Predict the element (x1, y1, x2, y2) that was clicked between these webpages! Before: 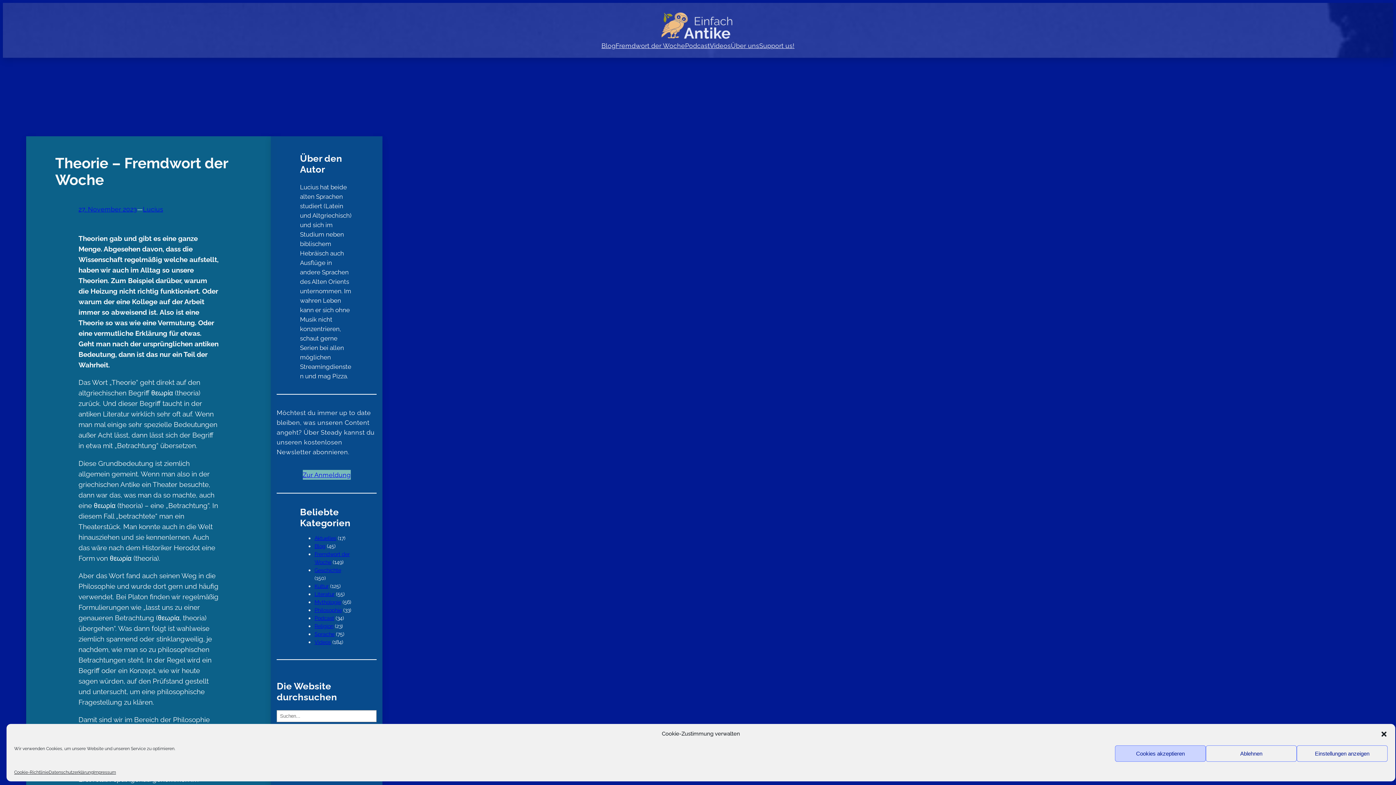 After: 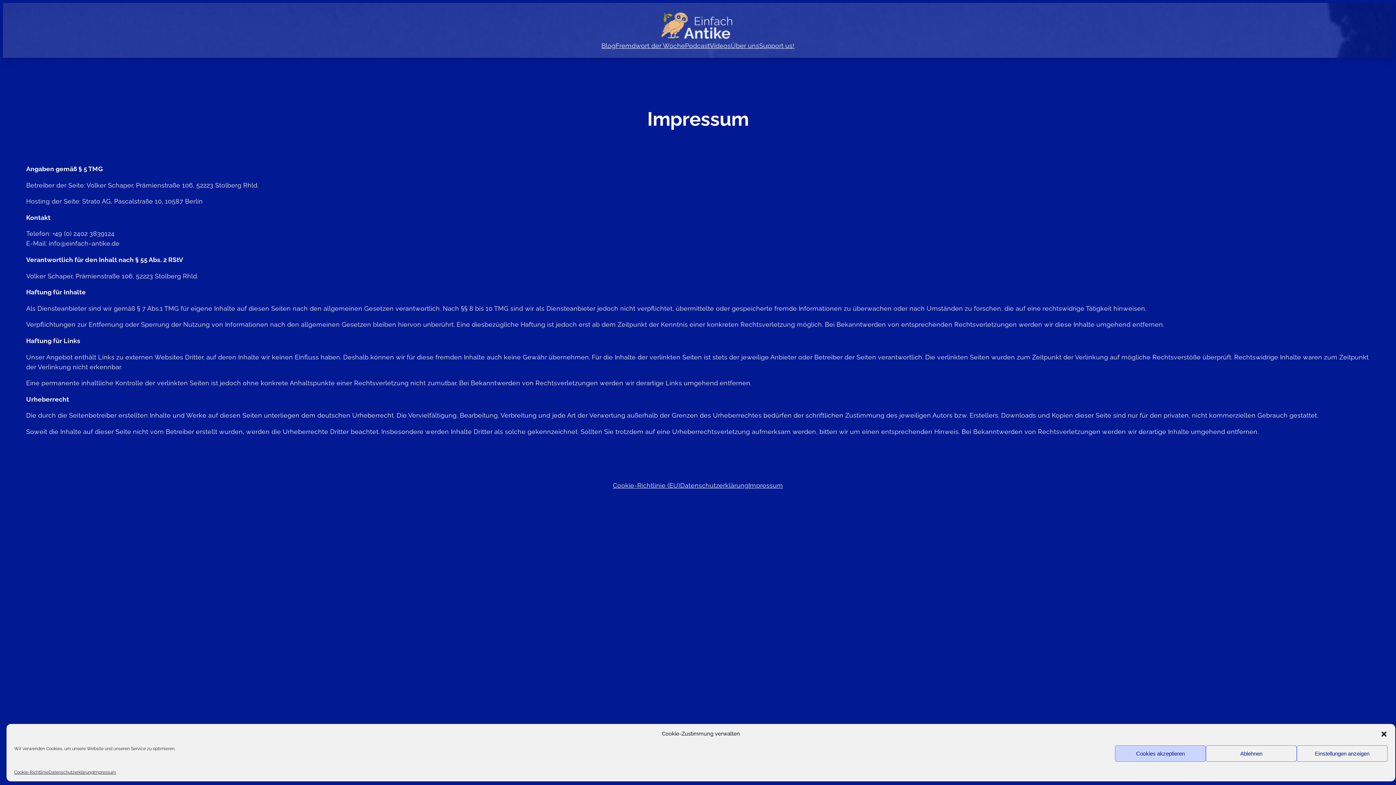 Action: bbox: (93, 769, 116, 776) label: Impressum